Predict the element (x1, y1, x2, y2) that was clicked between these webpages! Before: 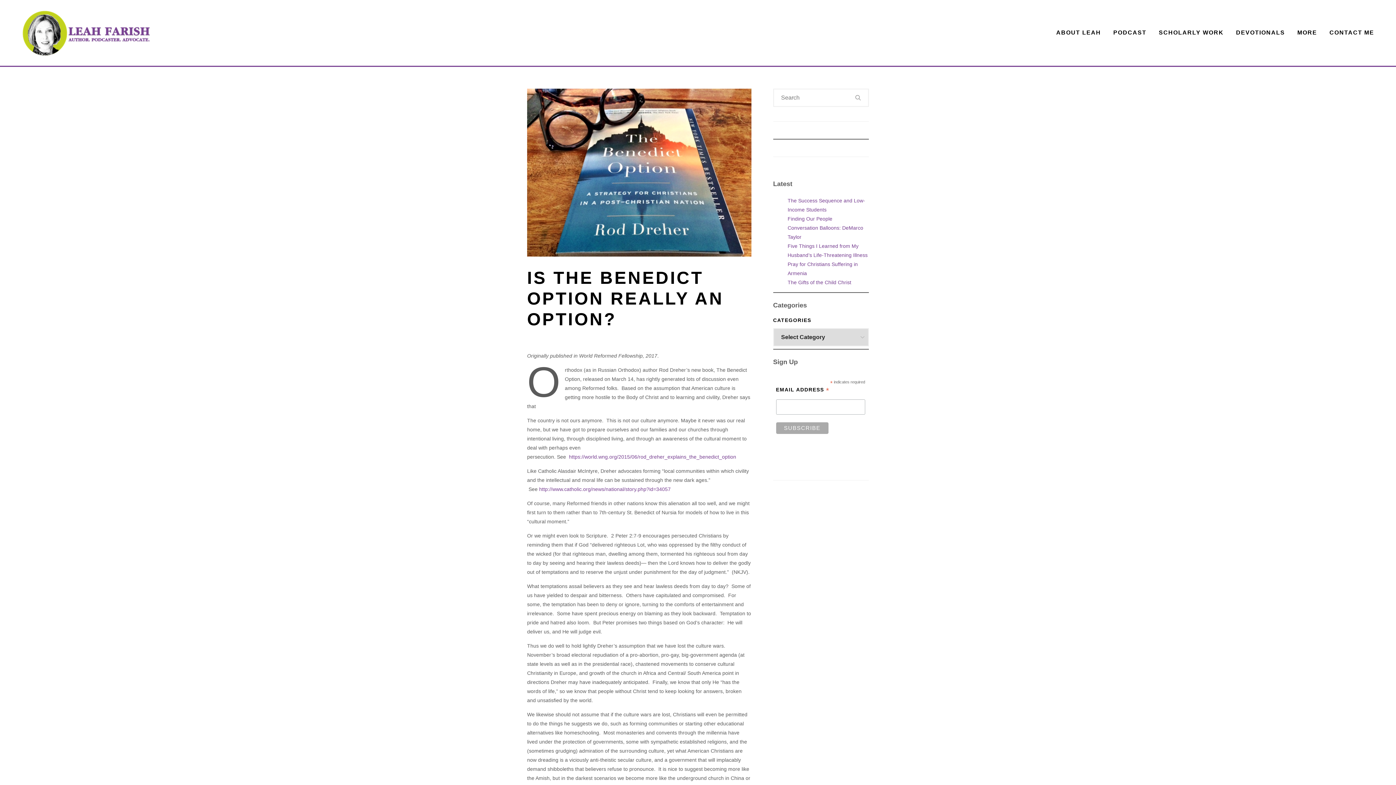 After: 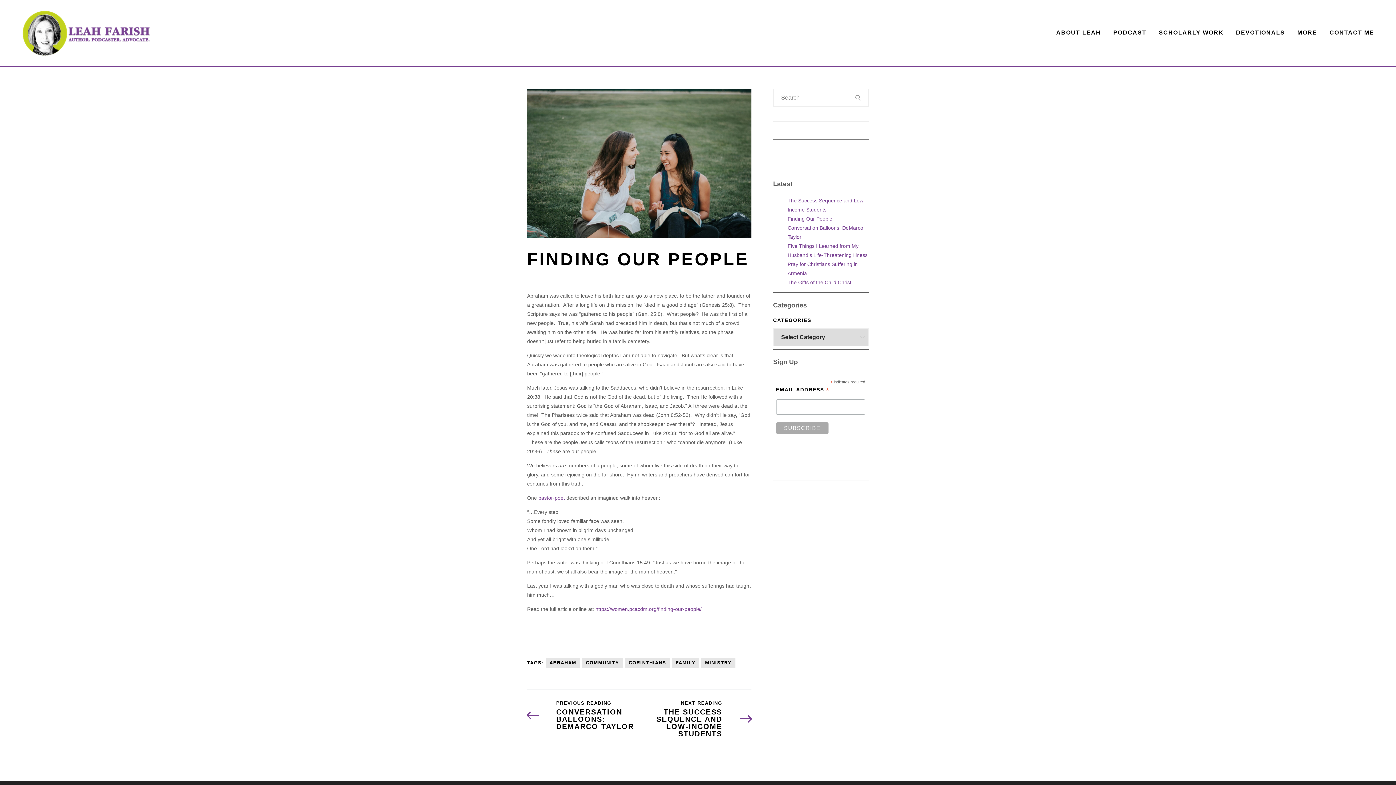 Action: label: Finding Our People bbox: (787, 215, 832, 221)